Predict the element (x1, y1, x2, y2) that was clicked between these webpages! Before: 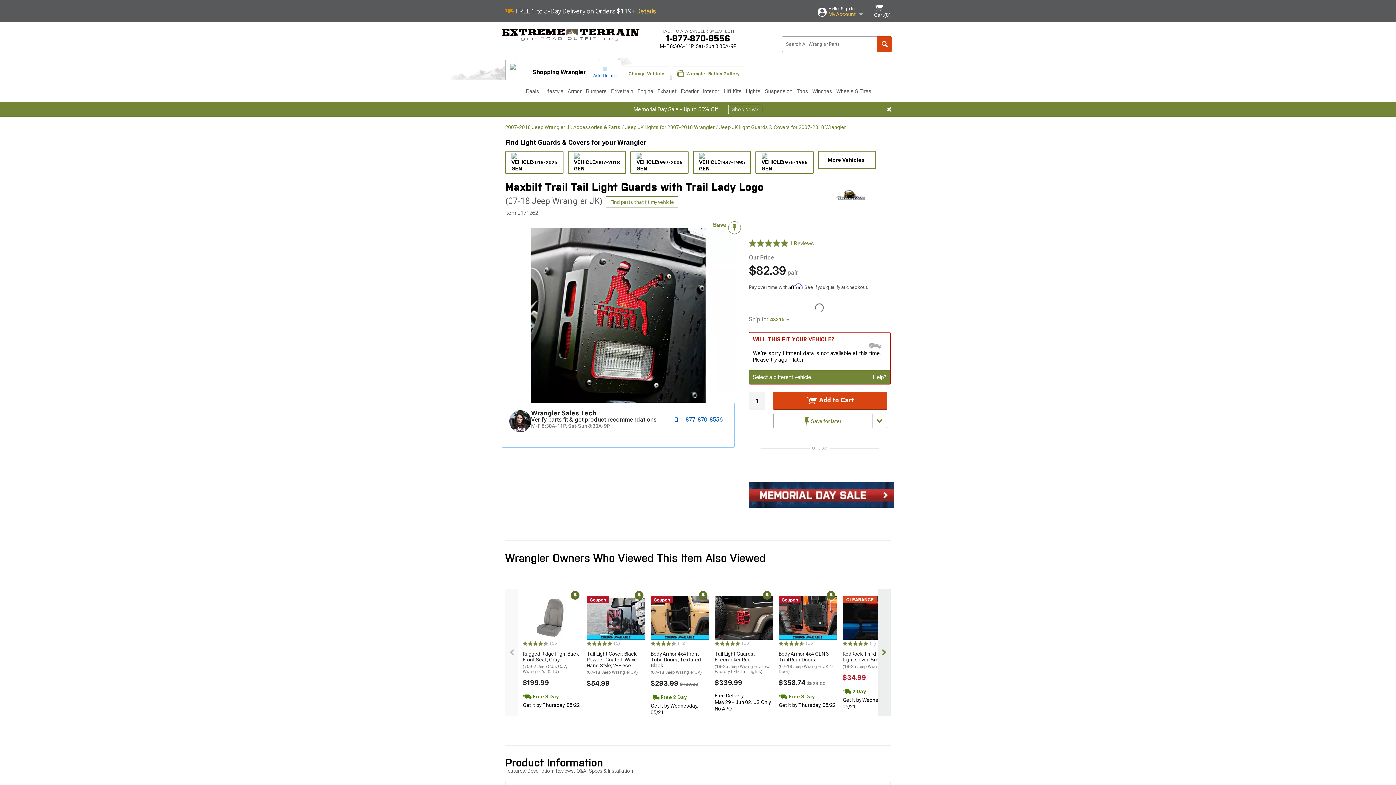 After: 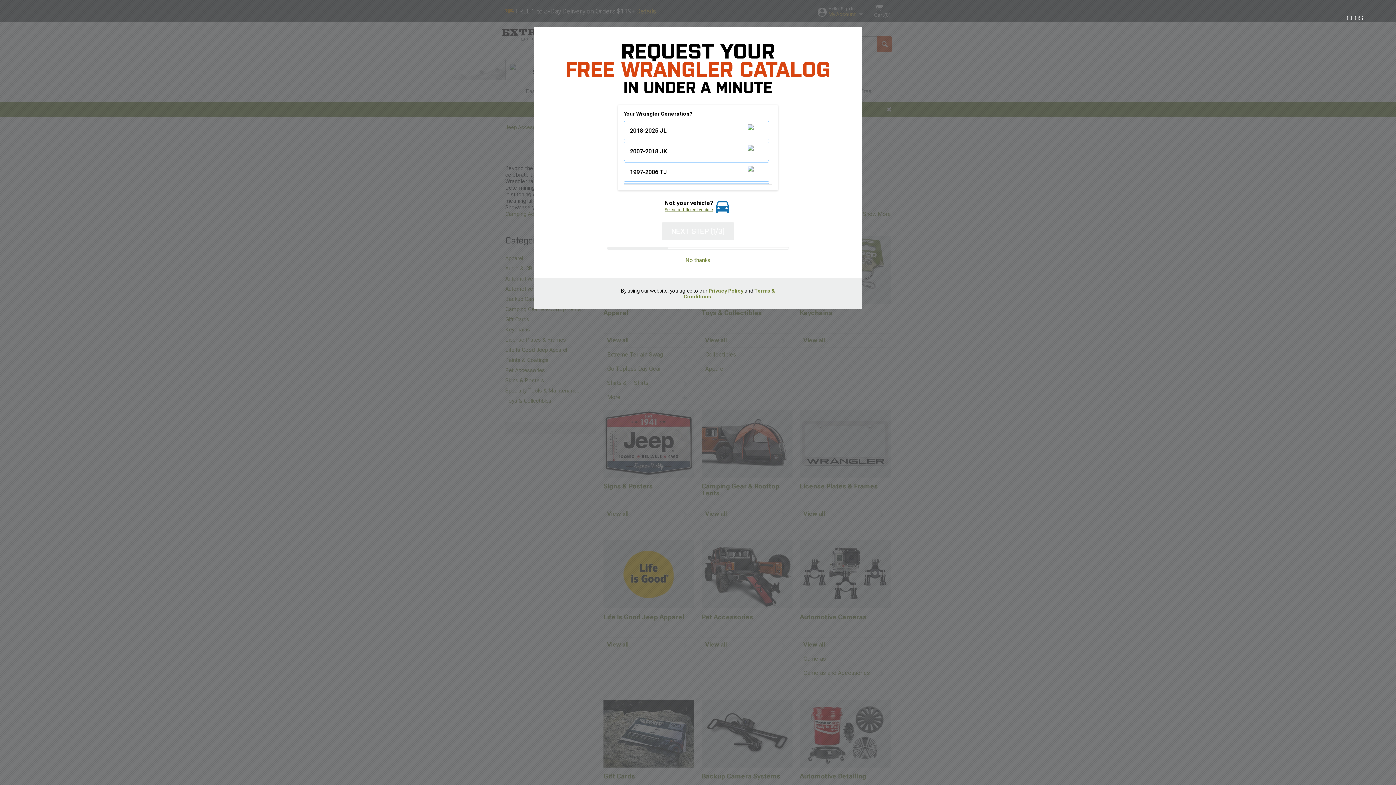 Action: bbox: (541, 80, 565, 102) label: Lifestyle